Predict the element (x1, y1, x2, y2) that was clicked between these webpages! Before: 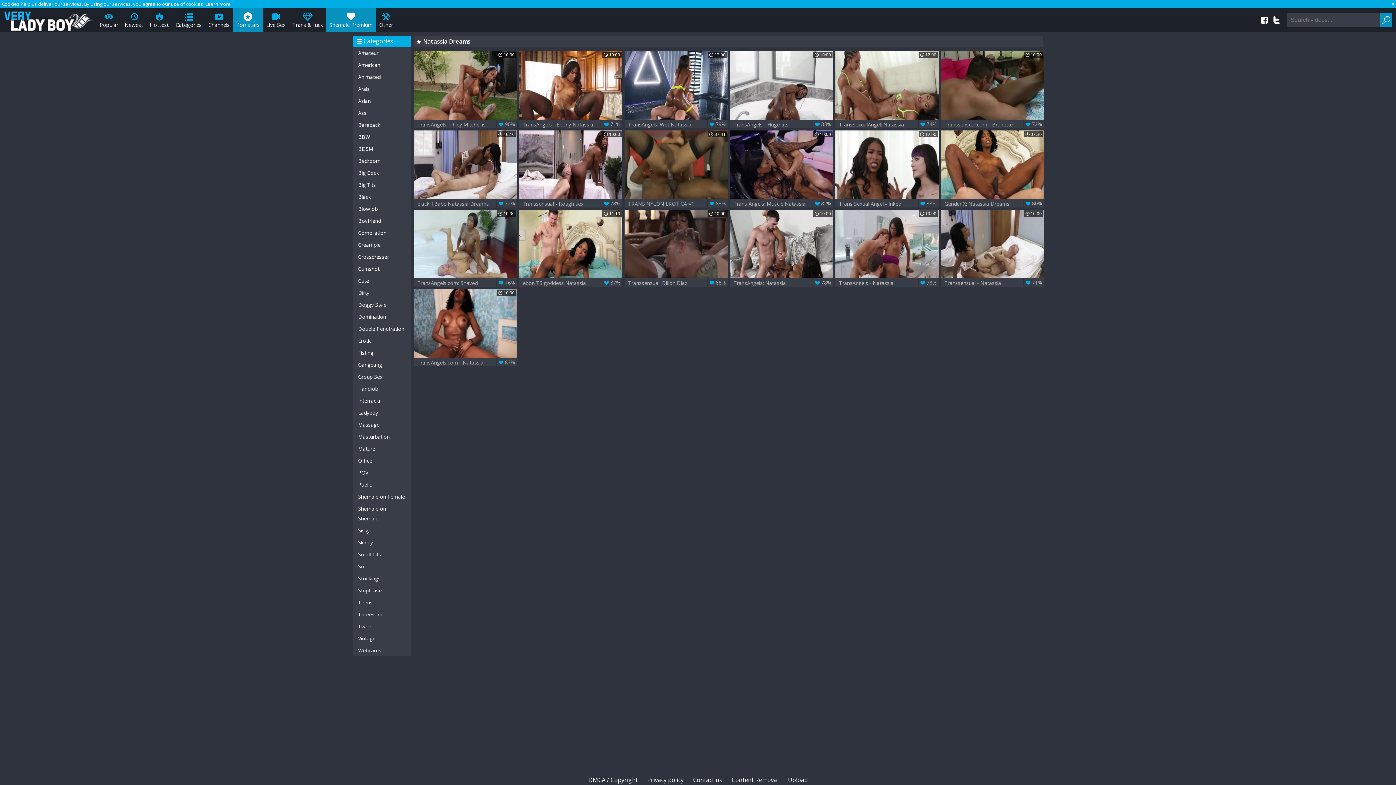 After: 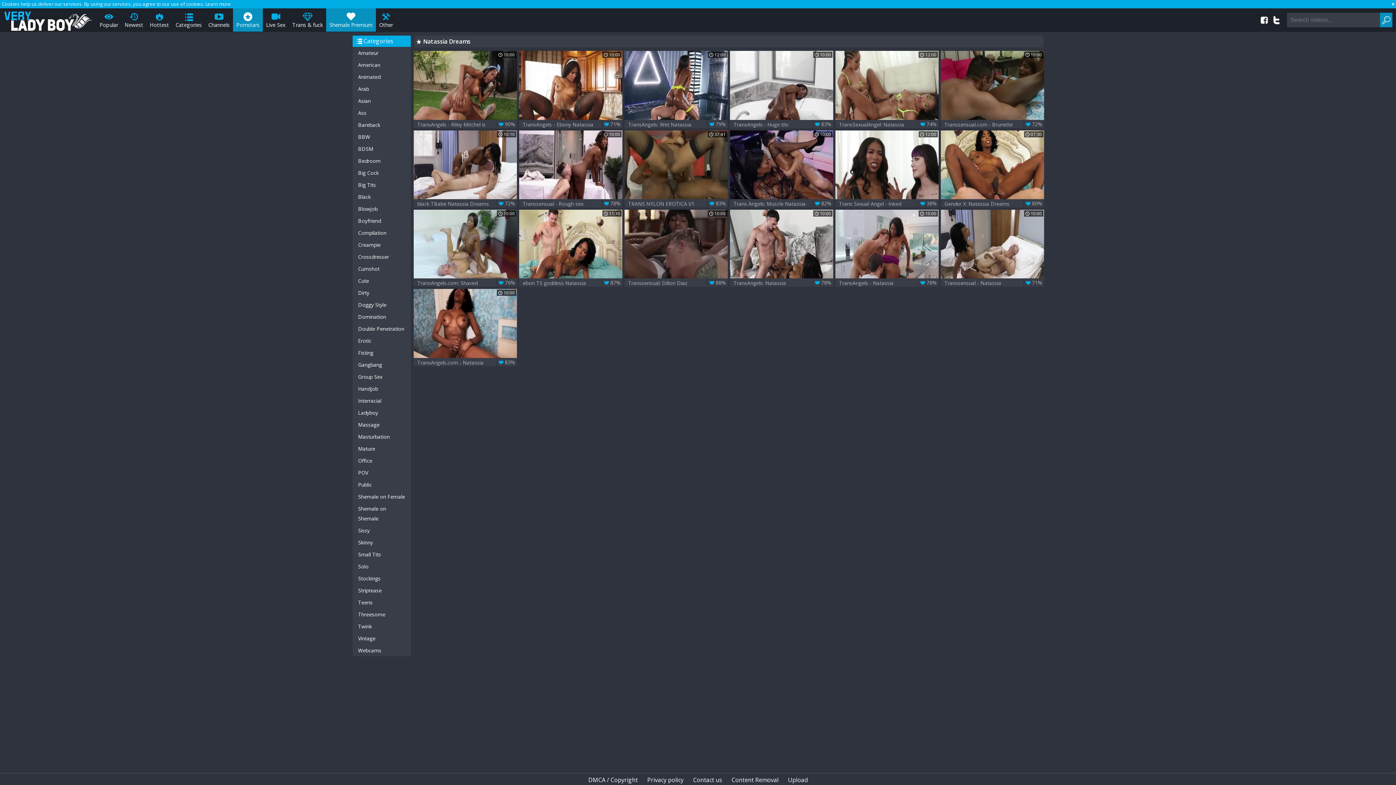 Action: label: TransSexualAngel: Natassia Dreams fun with toys video
 74% bbox: (835, 119, 938, 128)